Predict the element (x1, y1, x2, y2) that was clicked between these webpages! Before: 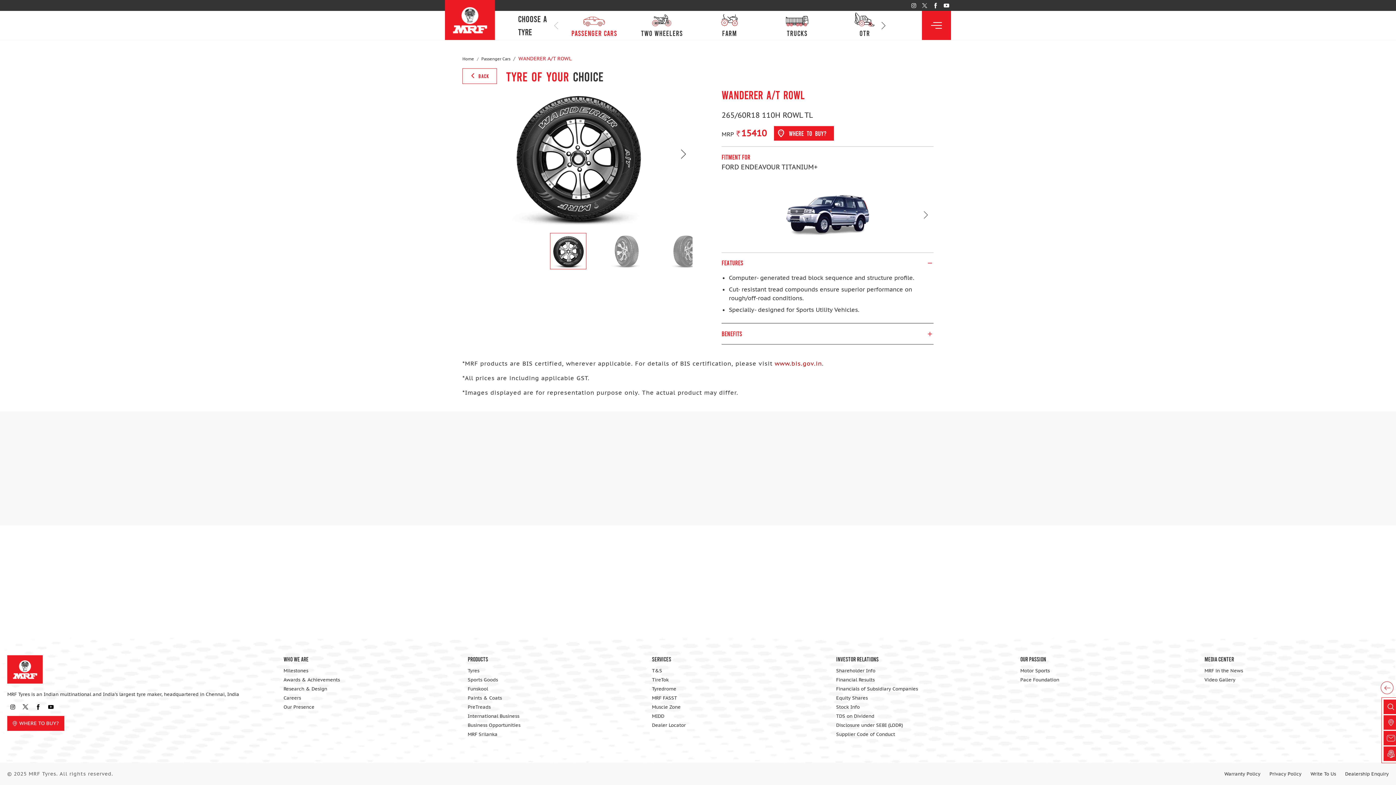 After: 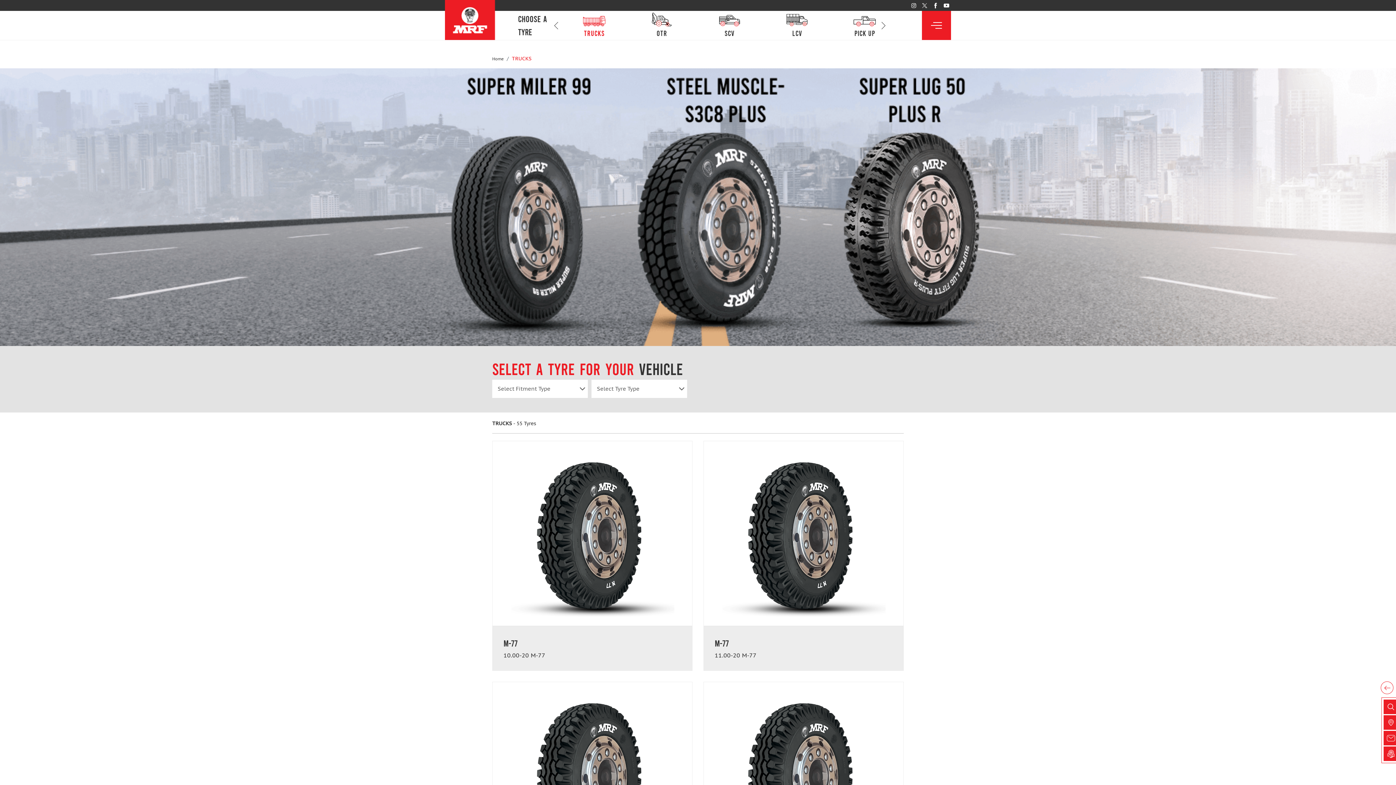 Action: label: trucks bbox: (766, 12, 827, 38)